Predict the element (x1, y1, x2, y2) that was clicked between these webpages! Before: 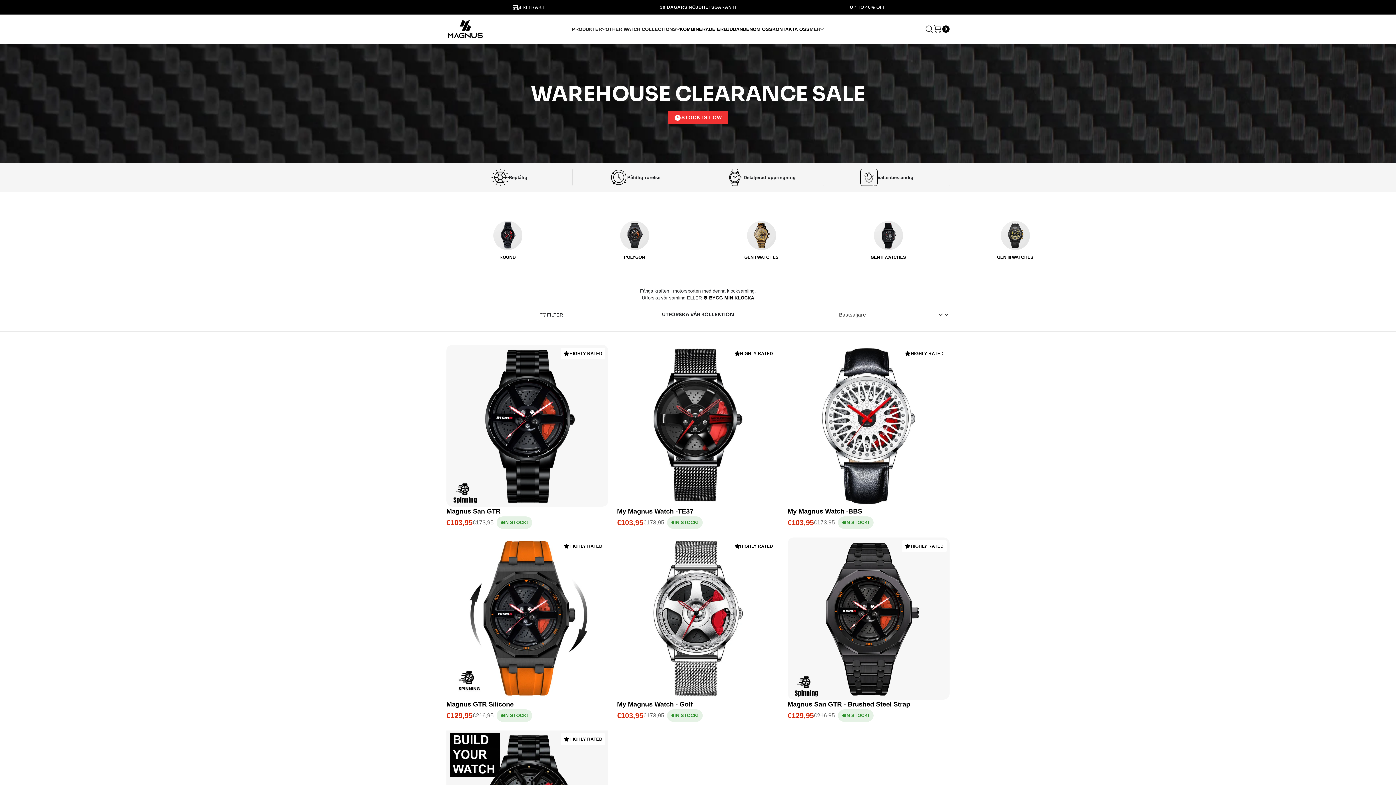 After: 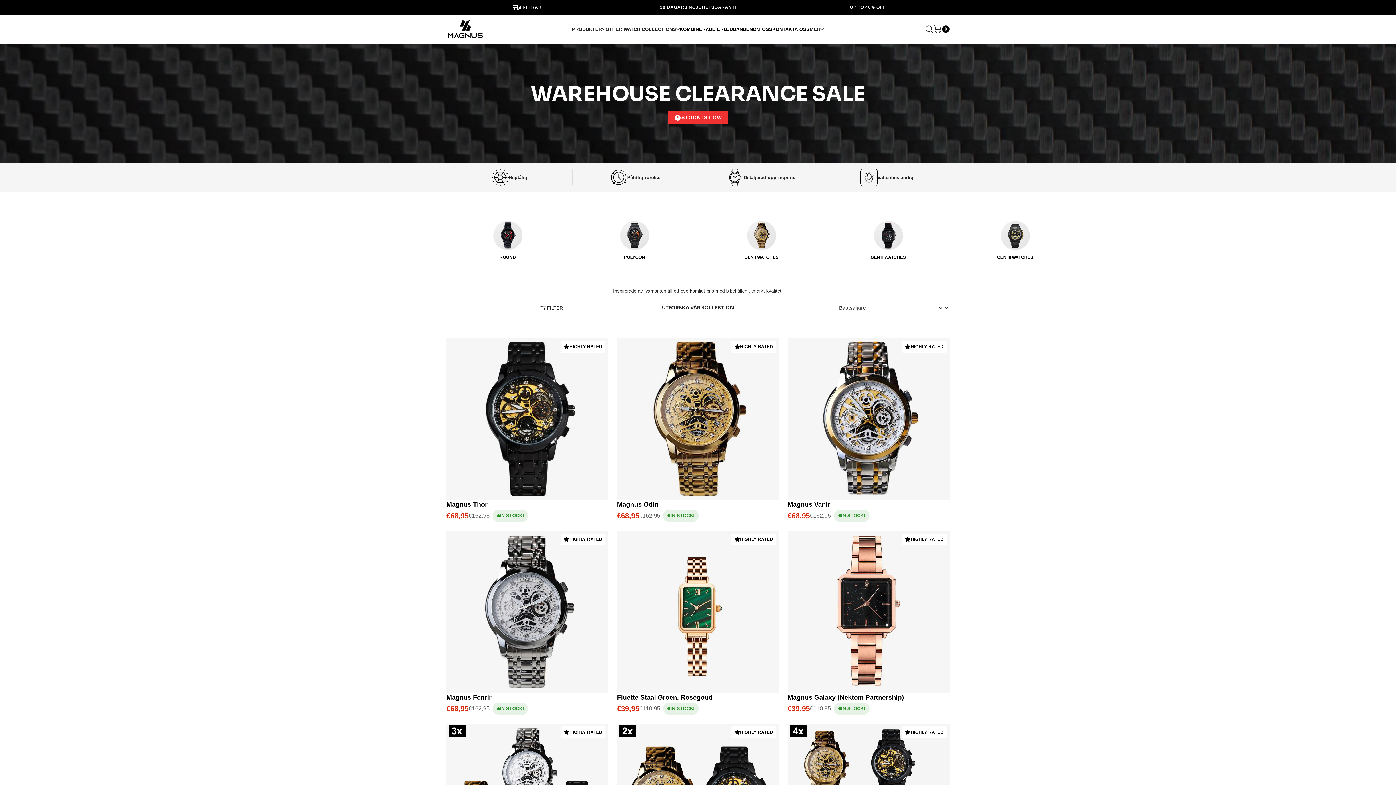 Action: bbox: (700, 221, 822, 250) label: GEN I WATCHES